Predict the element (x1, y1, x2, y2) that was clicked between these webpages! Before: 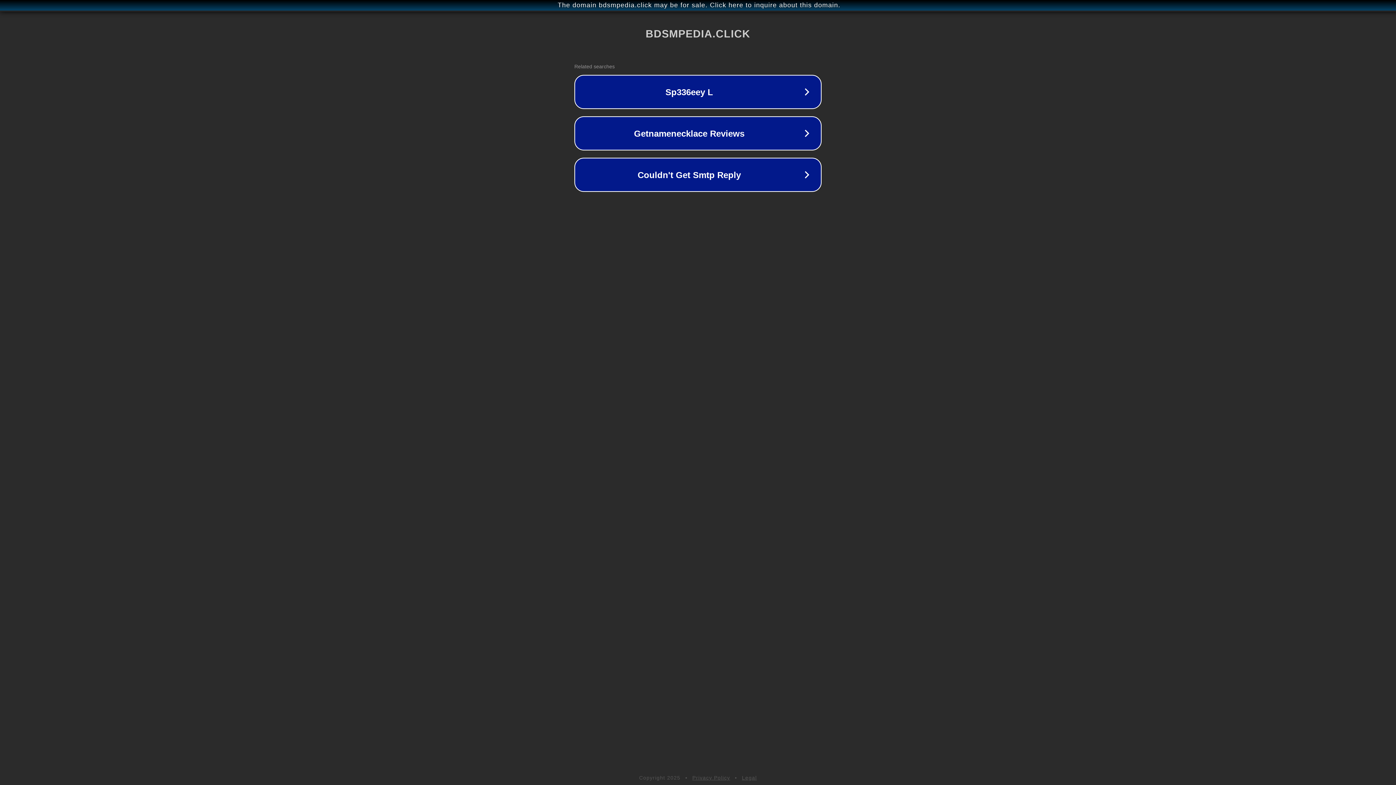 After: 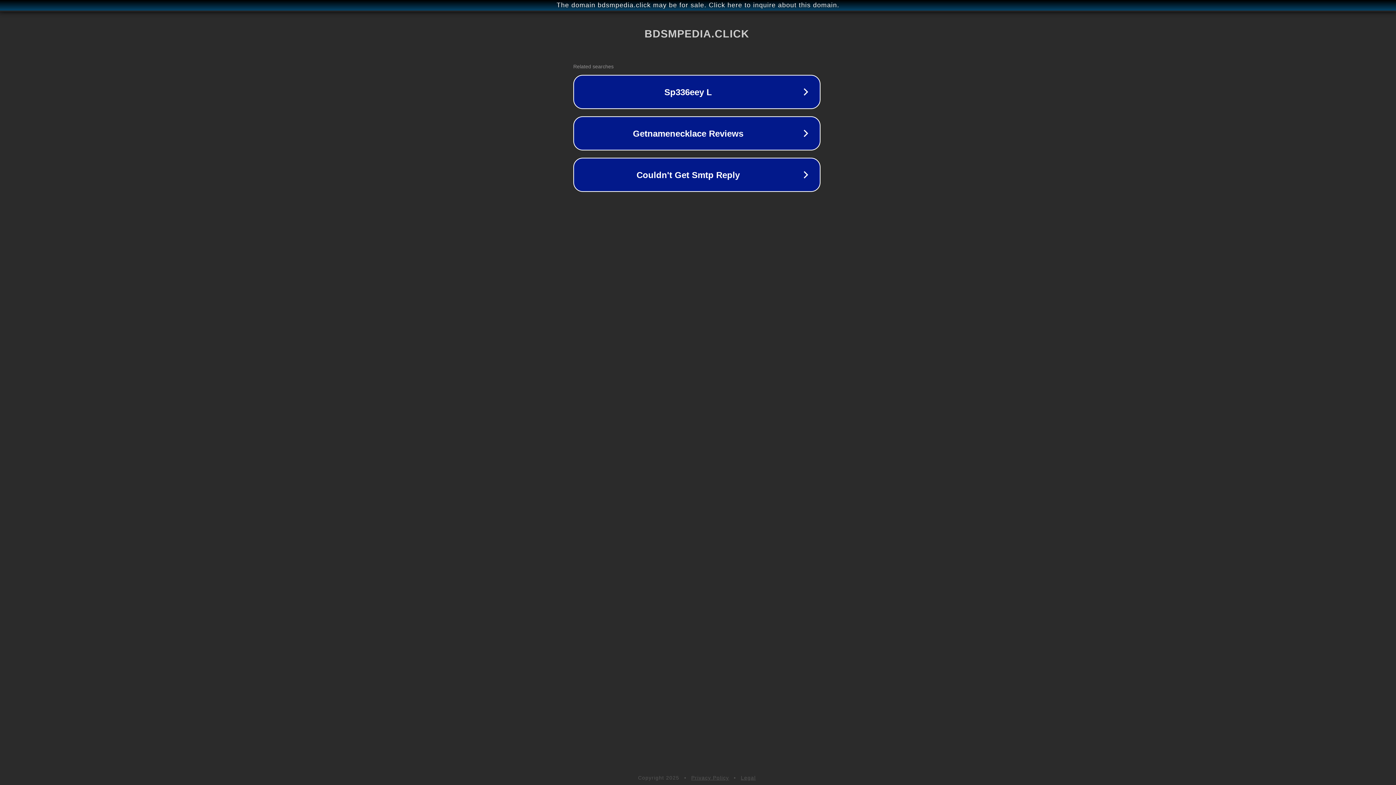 Action: label: The domain bdsmpedia.click may be for sale. Click here to inquire about this domain. bbox: (1, 1, 1397, 9)